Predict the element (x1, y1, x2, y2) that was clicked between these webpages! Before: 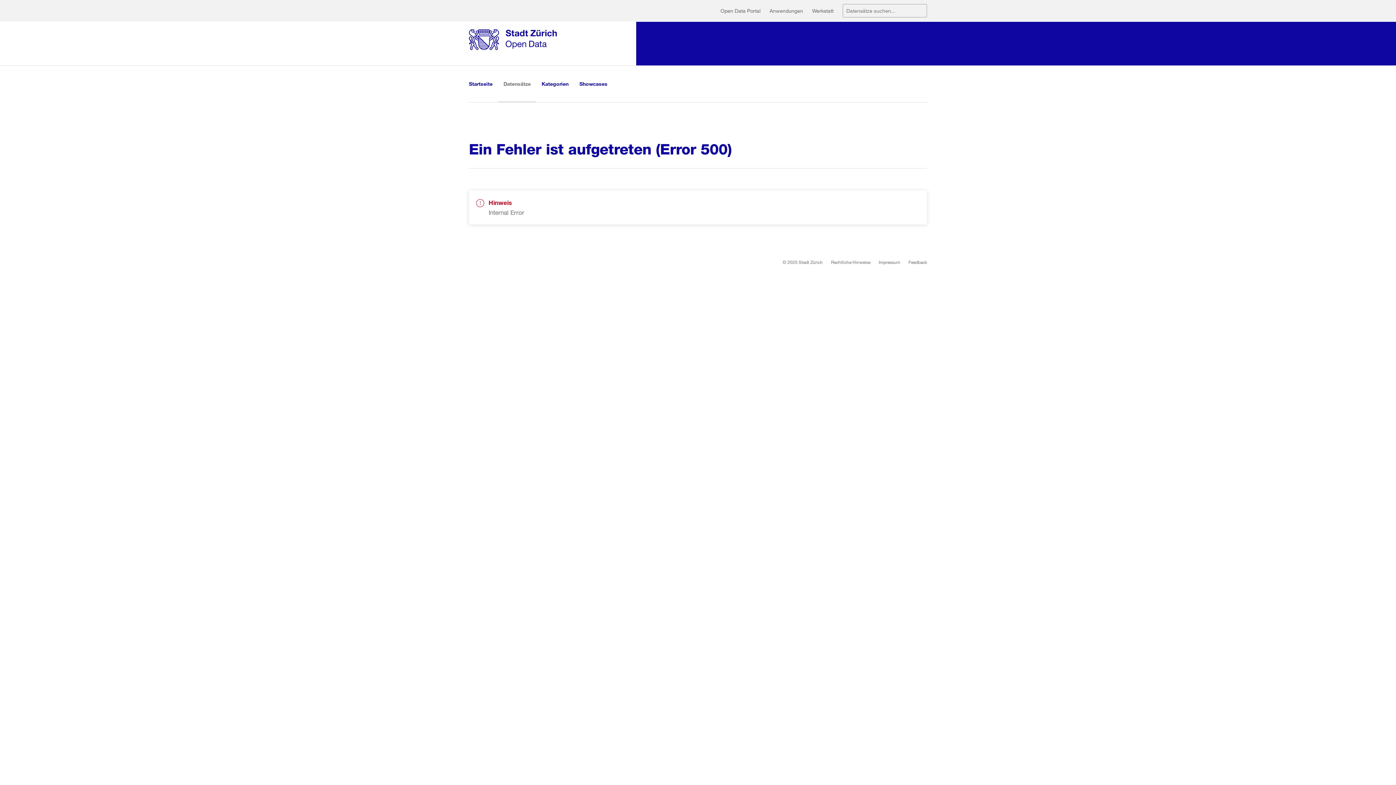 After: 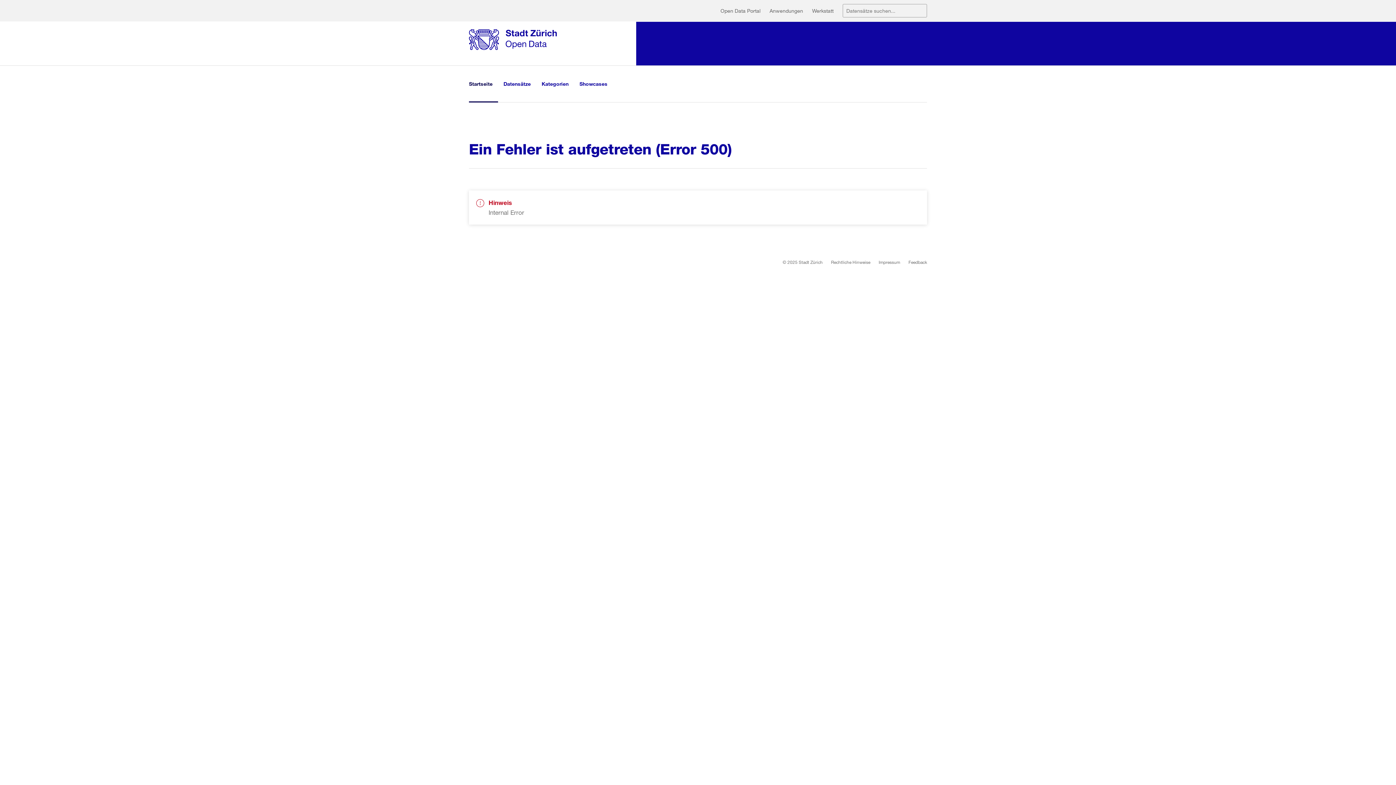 Action: bbox: (469, 65, 498, 102) label: Startseite